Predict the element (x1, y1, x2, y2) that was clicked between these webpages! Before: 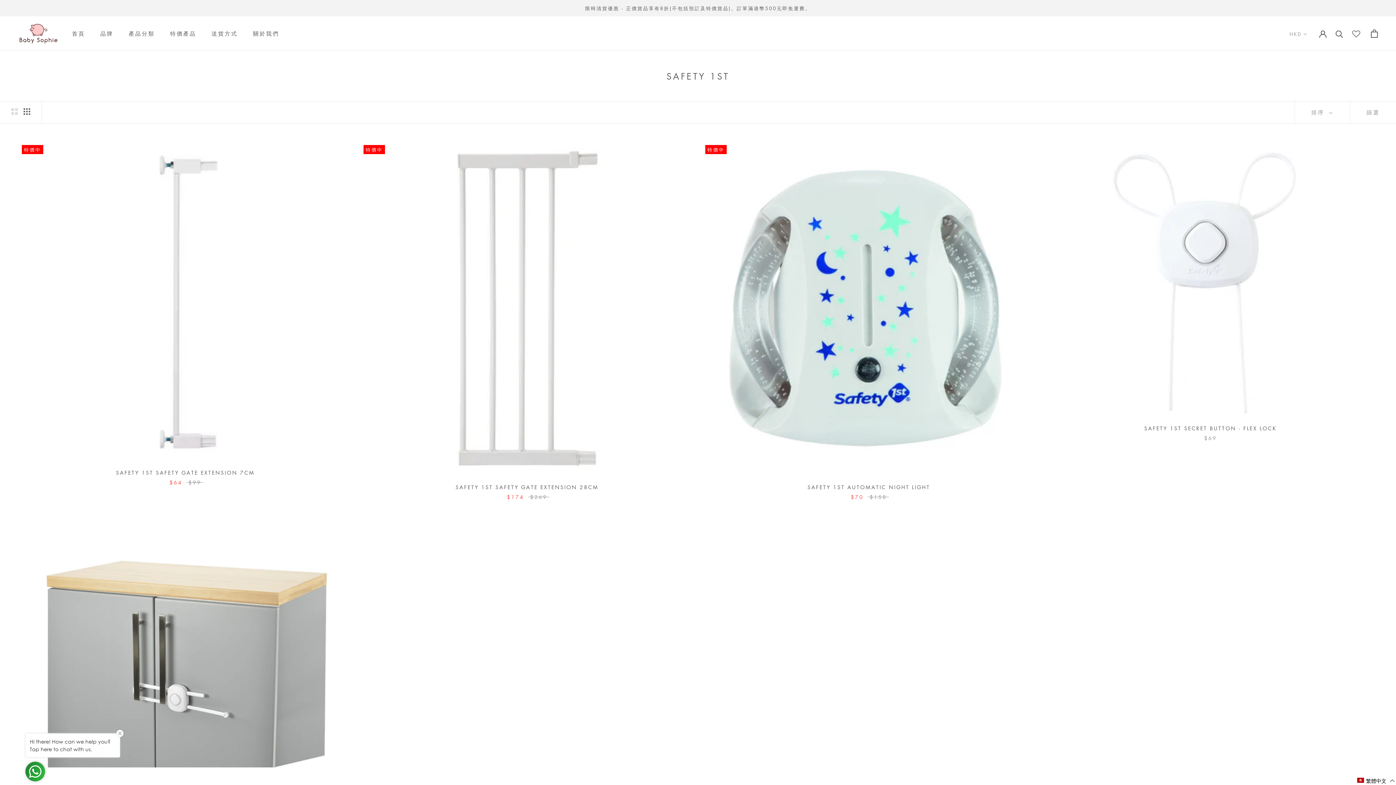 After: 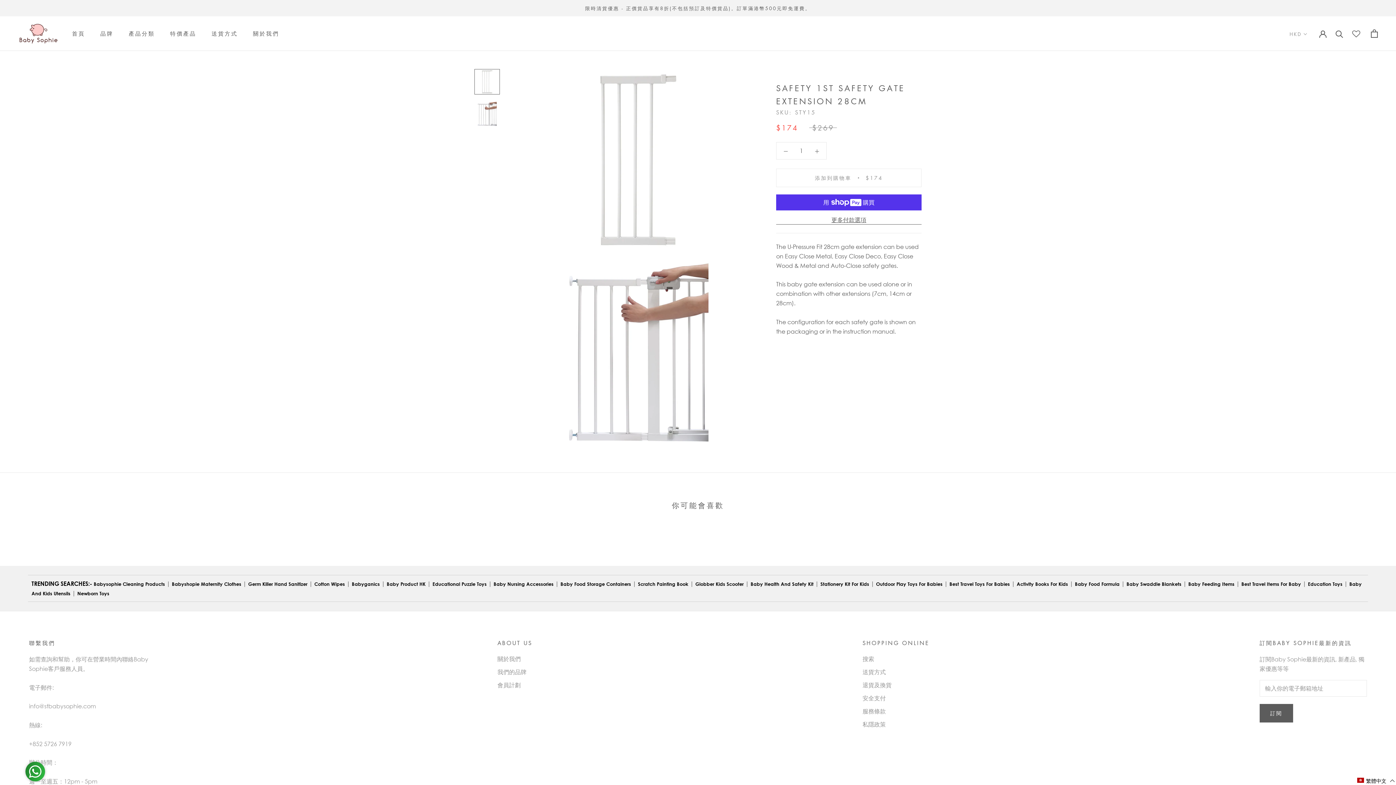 Action: bbox: (360, 141, 694, 475)